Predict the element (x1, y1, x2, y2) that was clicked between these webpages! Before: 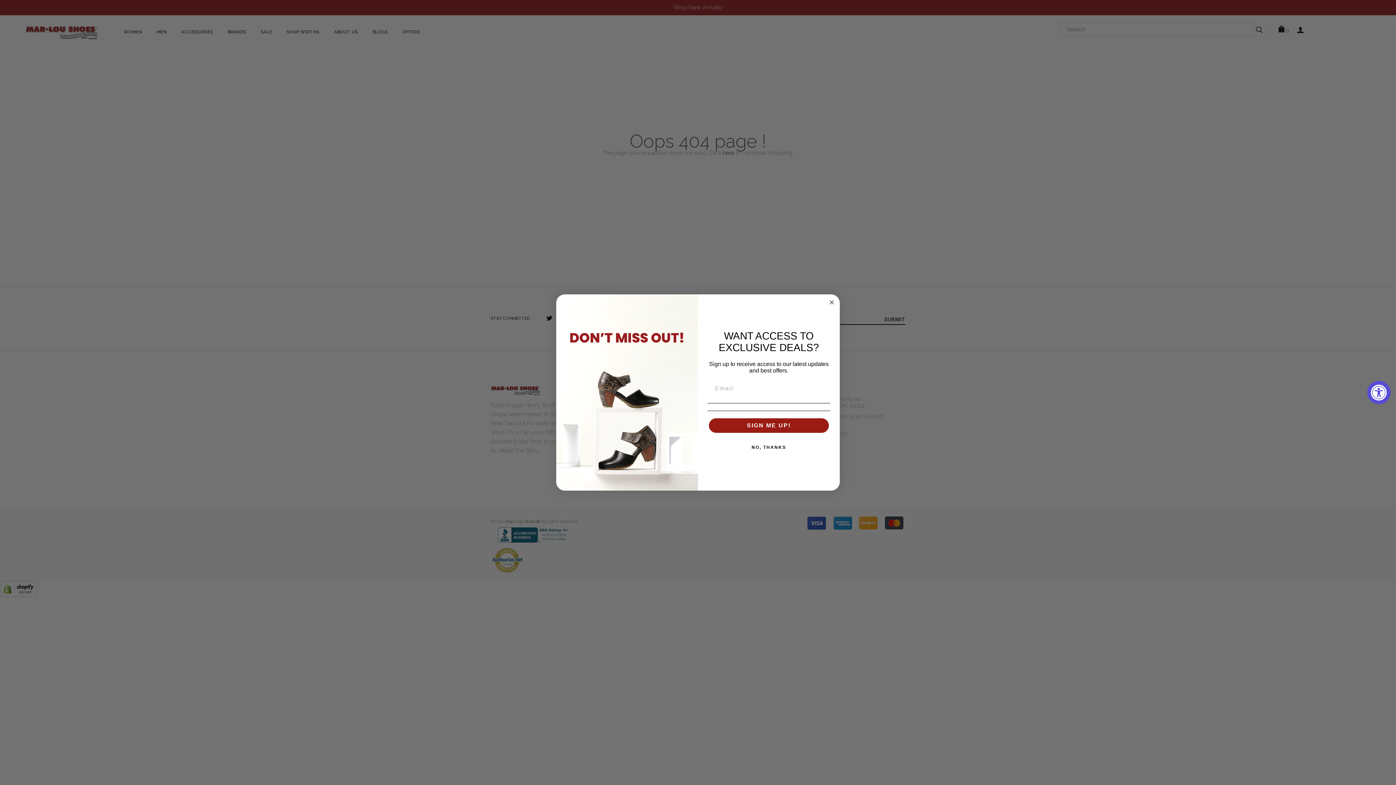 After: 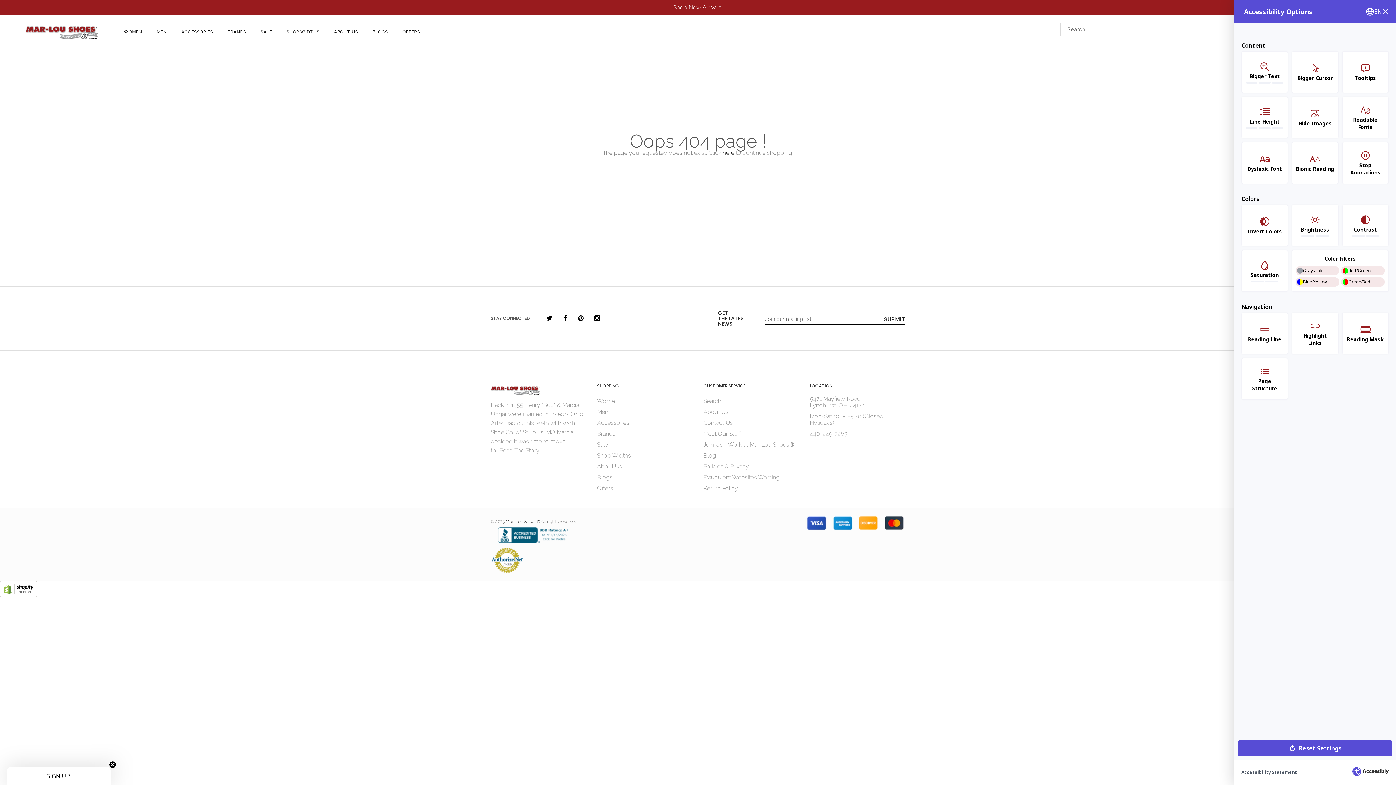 Action: bbox: (1367, 381, 1390, 404) label: Accessibility Widget, click to open